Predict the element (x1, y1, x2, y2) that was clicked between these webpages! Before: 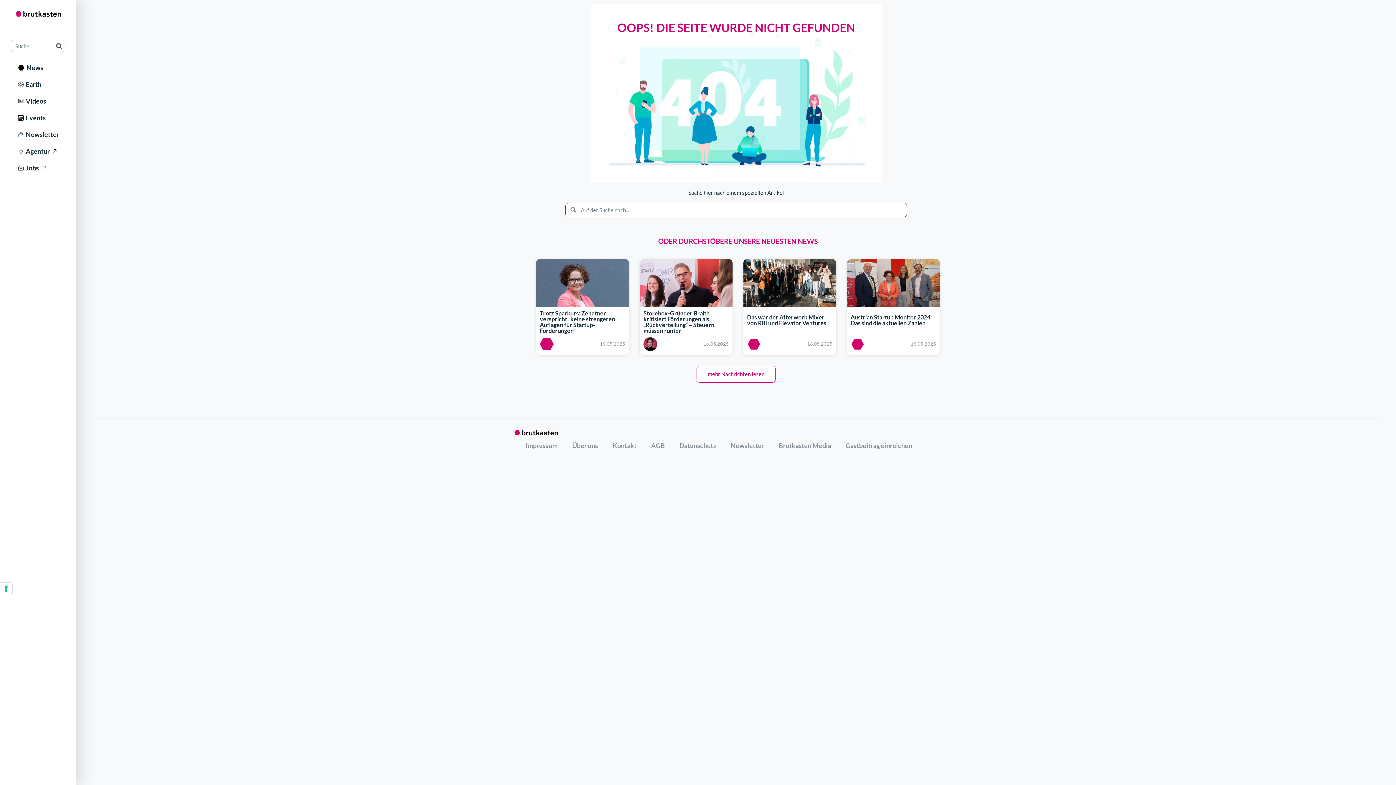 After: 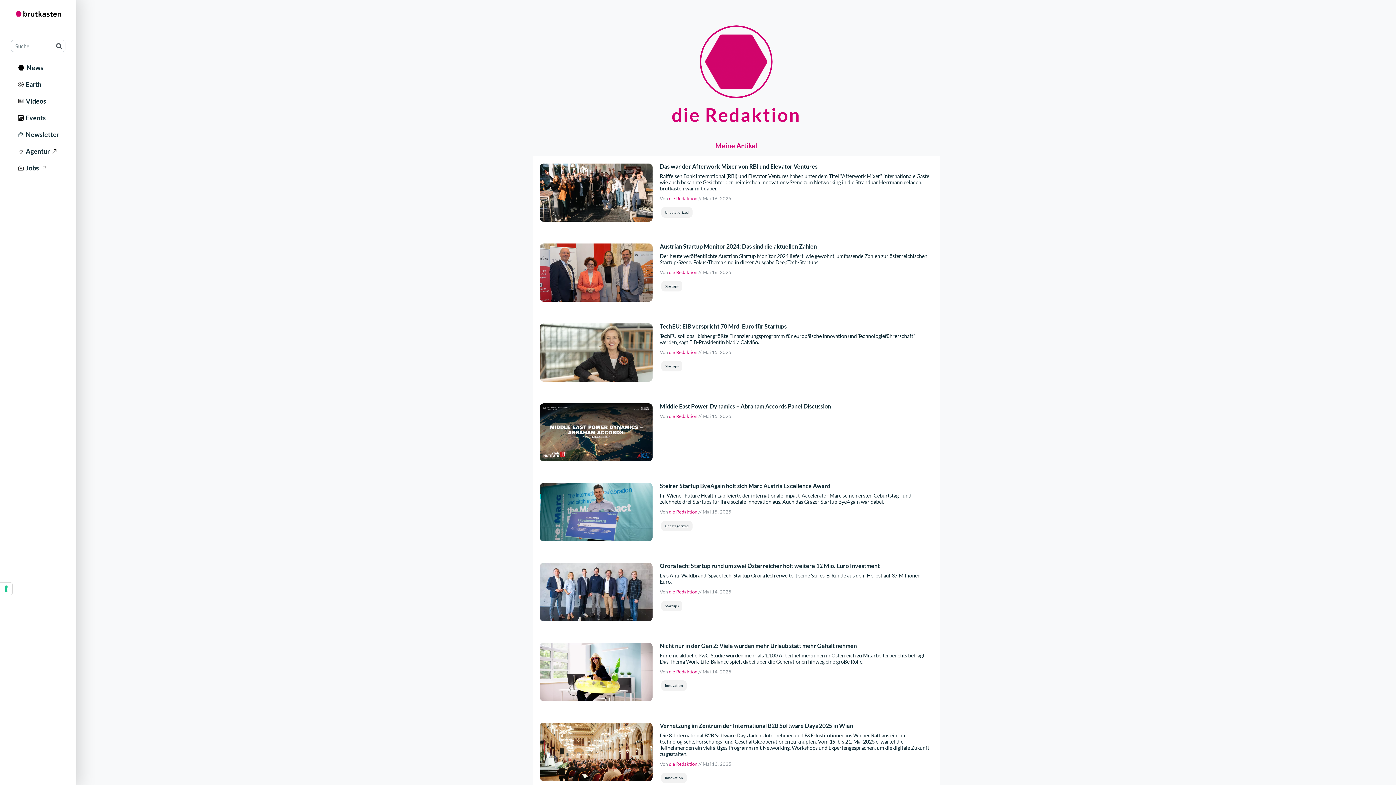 Action: bbox: (850, 340, 864, 346)